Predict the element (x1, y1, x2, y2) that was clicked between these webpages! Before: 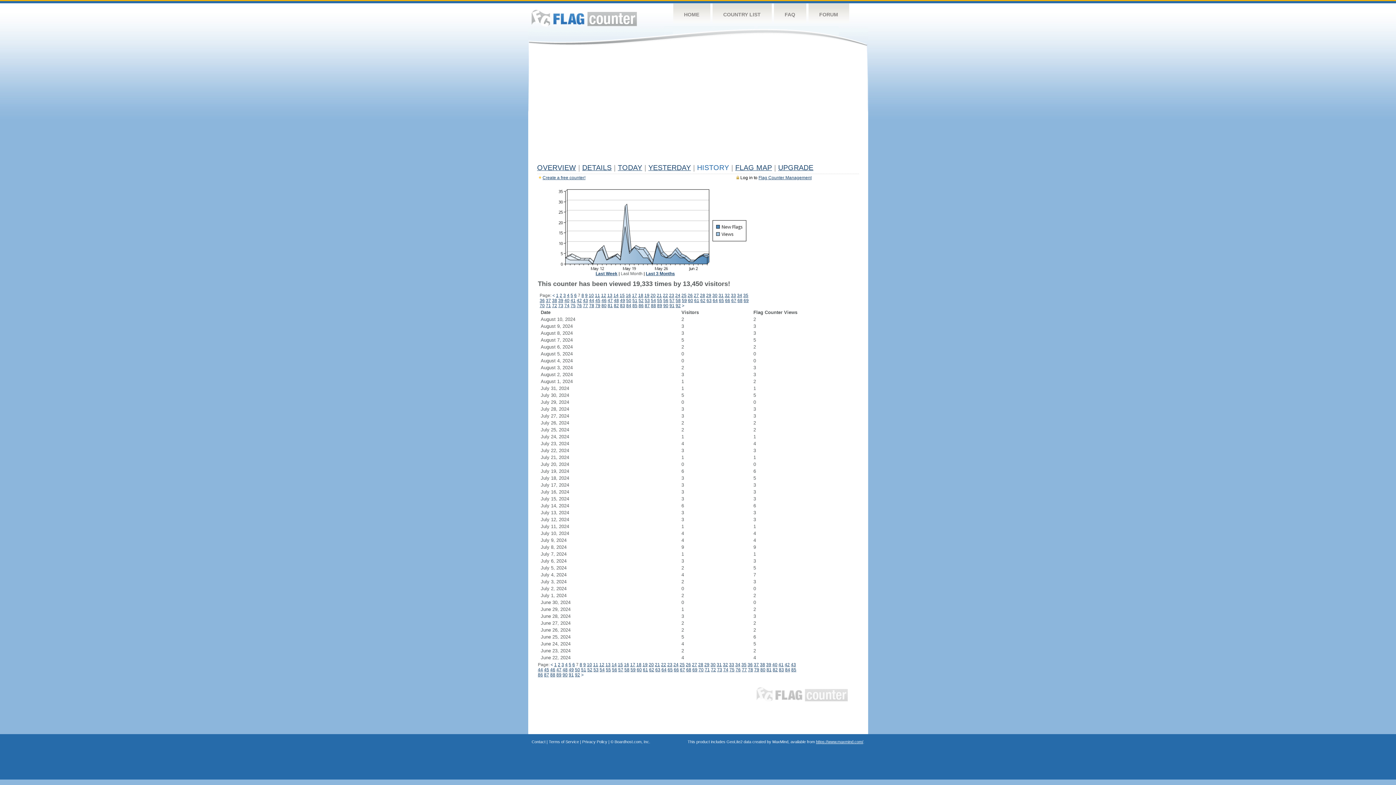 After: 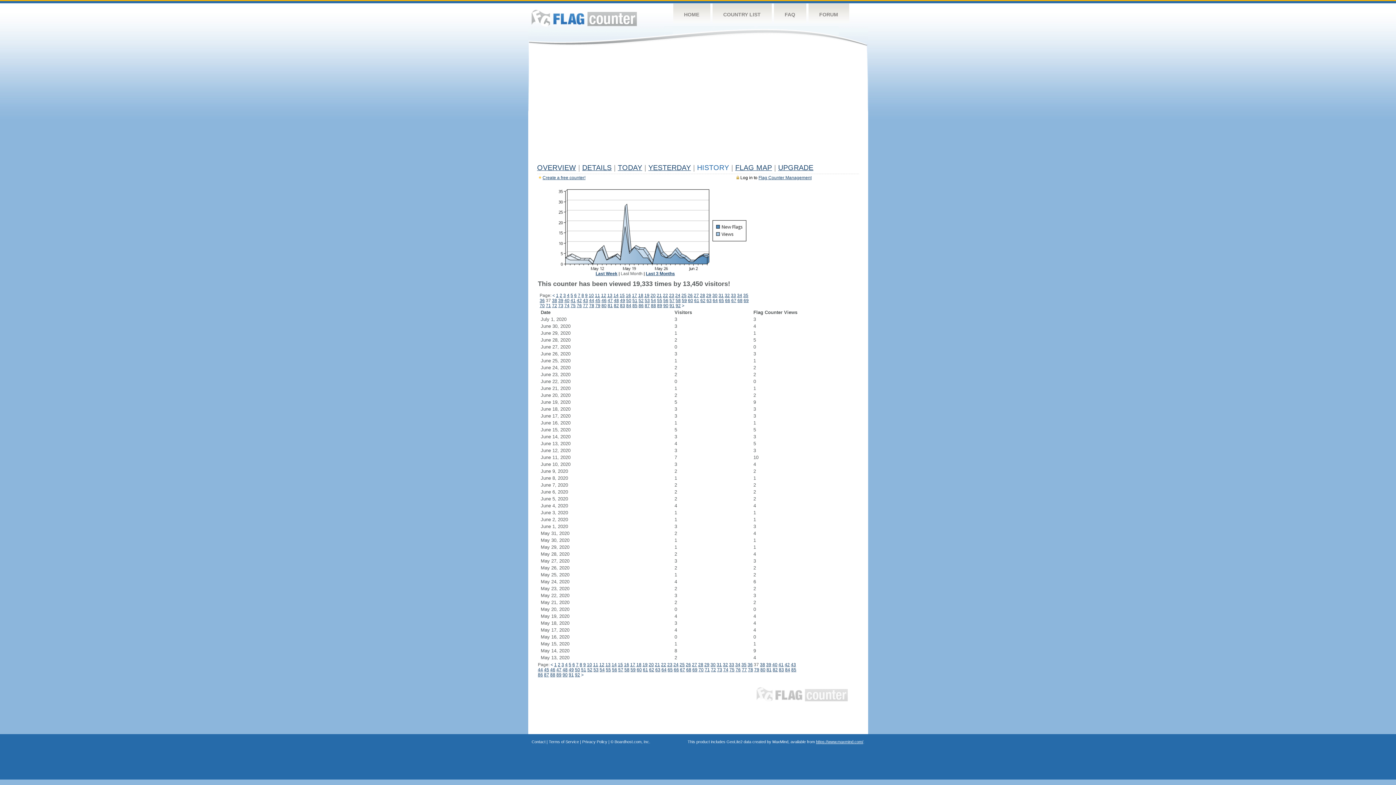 Action: bbox: (754, 662, 759, 667) label: 37